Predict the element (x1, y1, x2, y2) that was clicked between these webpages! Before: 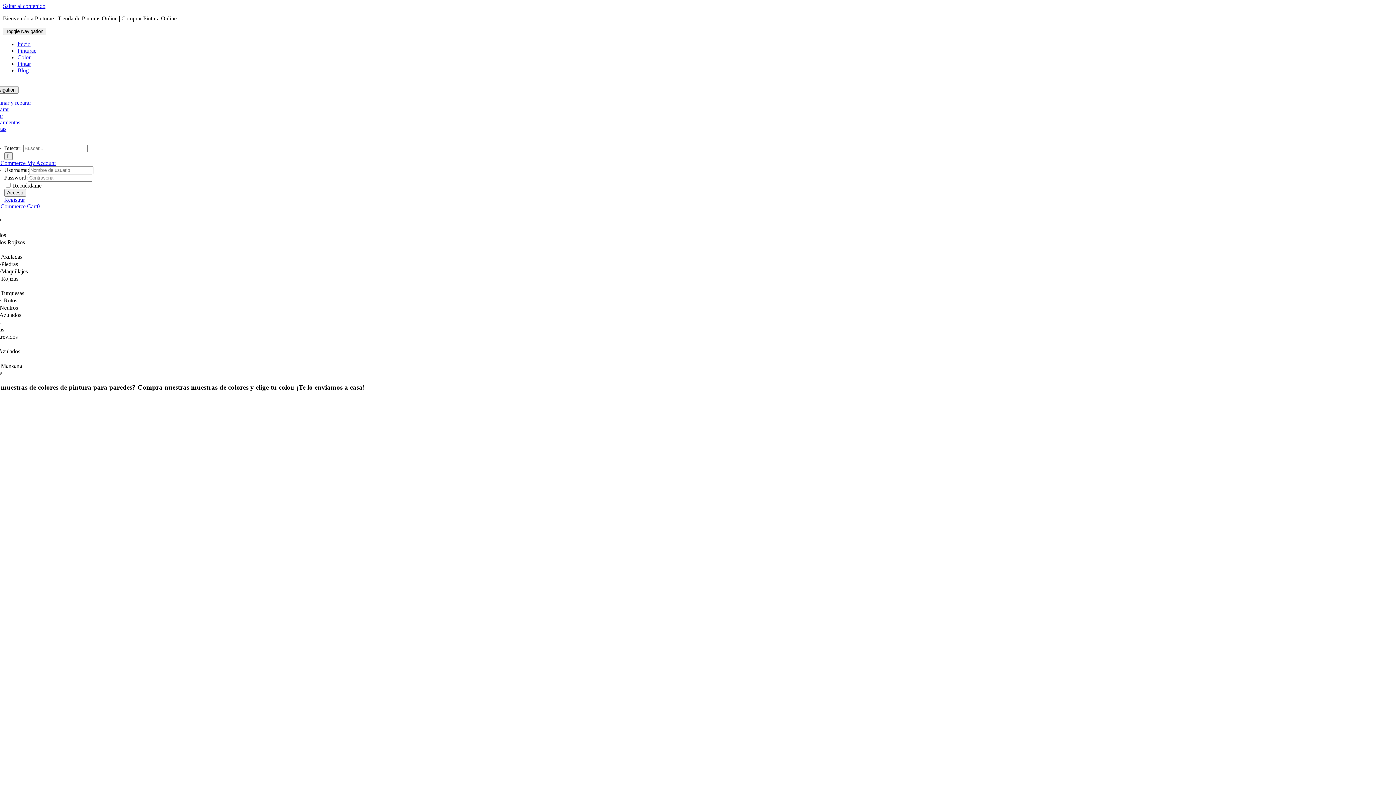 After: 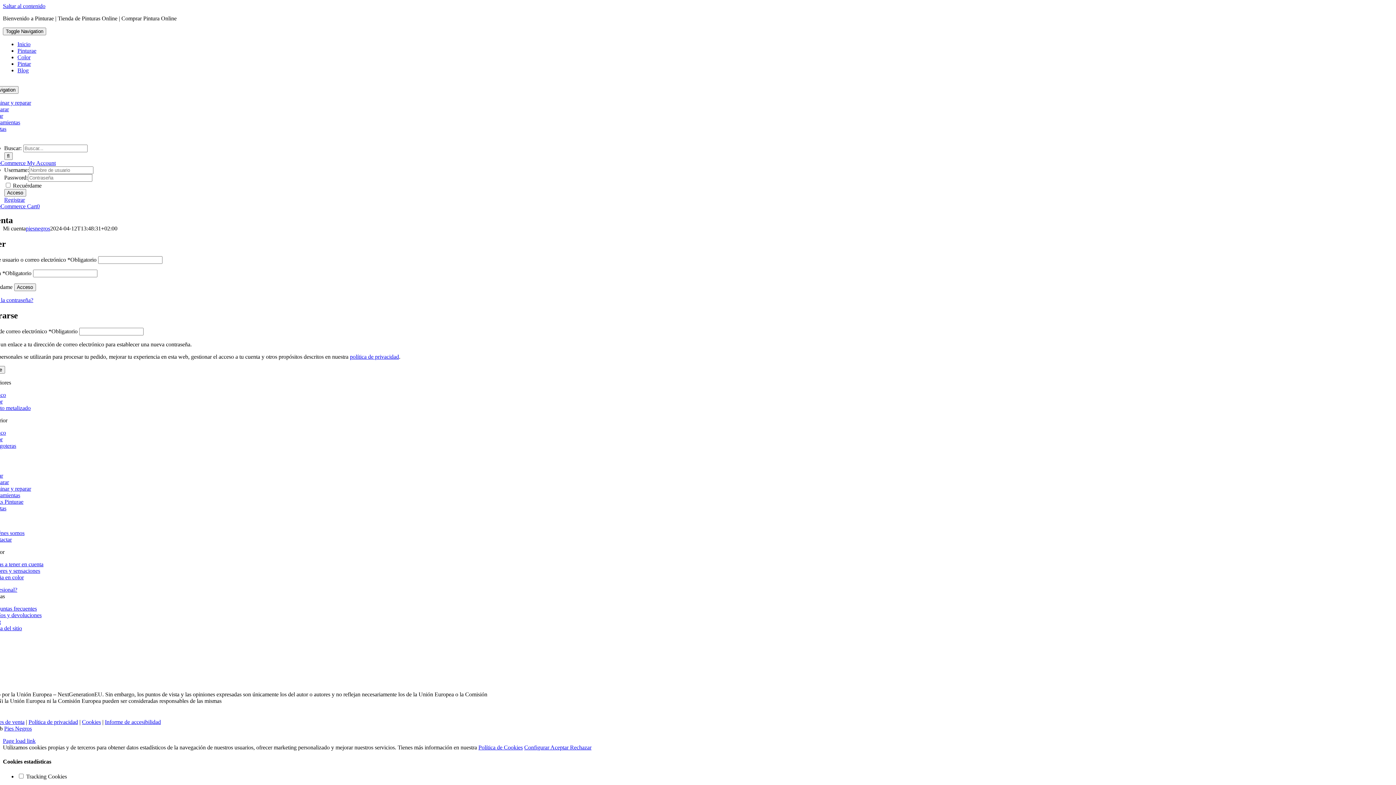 Action: bbox: (-10, 160, 55, 166) label: WooCommerce My Account